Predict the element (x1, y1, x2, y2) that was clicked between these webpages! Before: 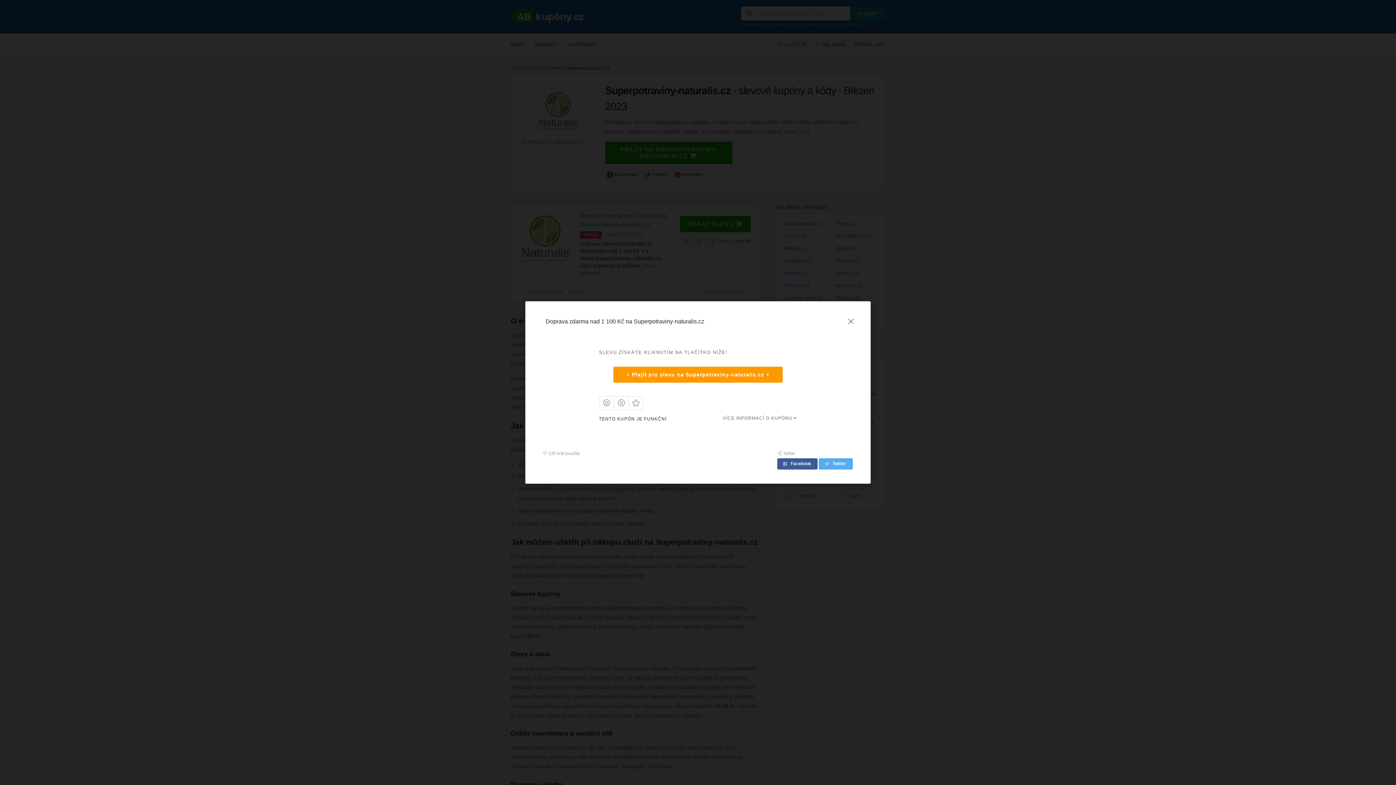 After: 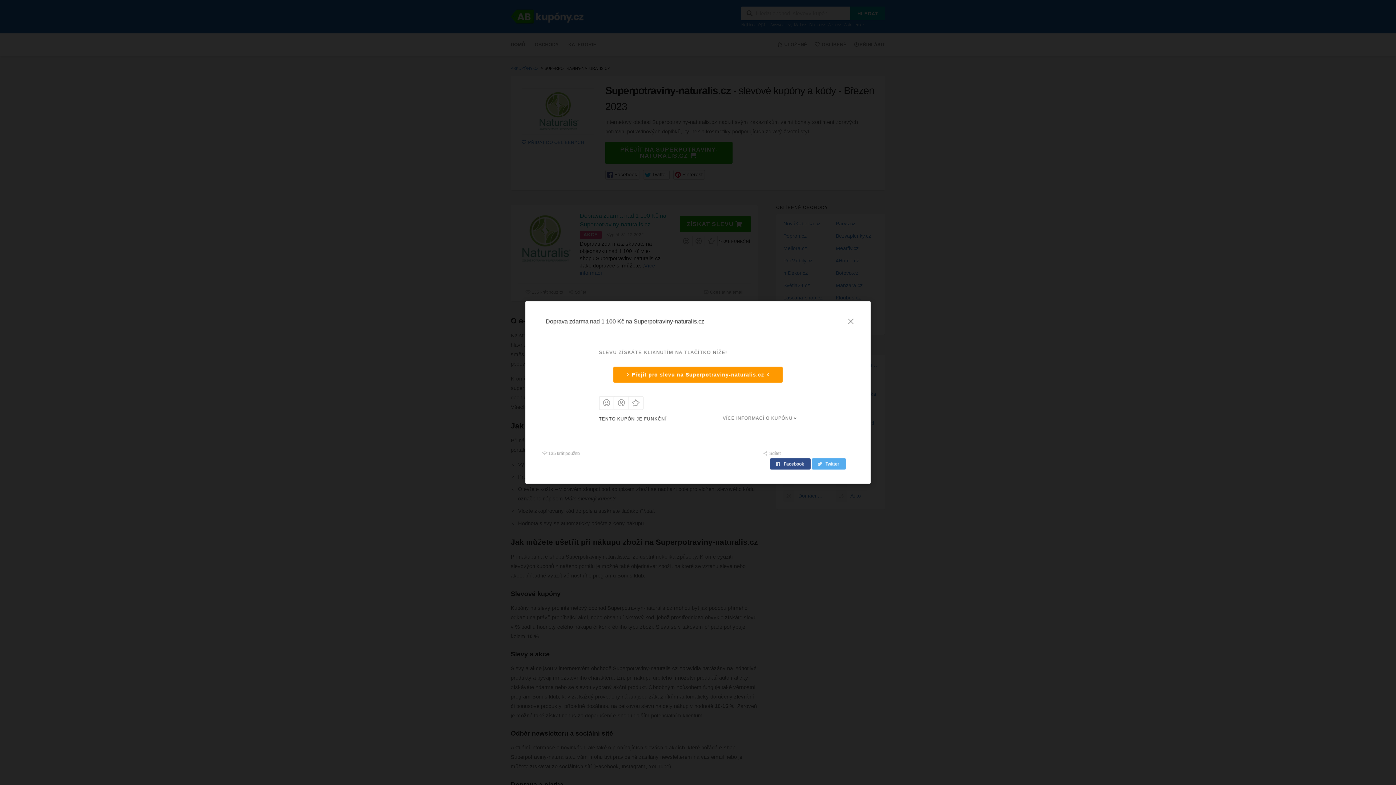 Action: bbox: (777, 458, 817, 469) label:  Facebook